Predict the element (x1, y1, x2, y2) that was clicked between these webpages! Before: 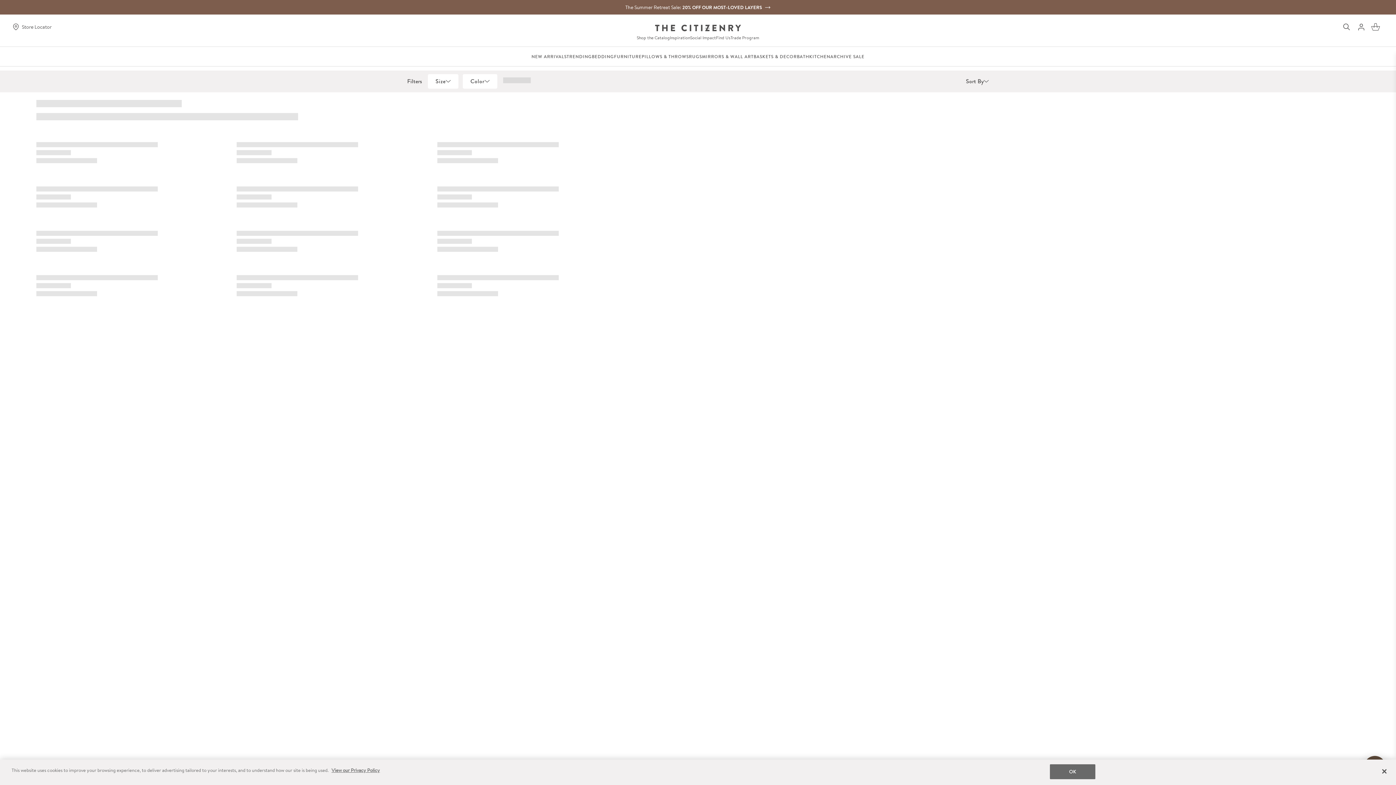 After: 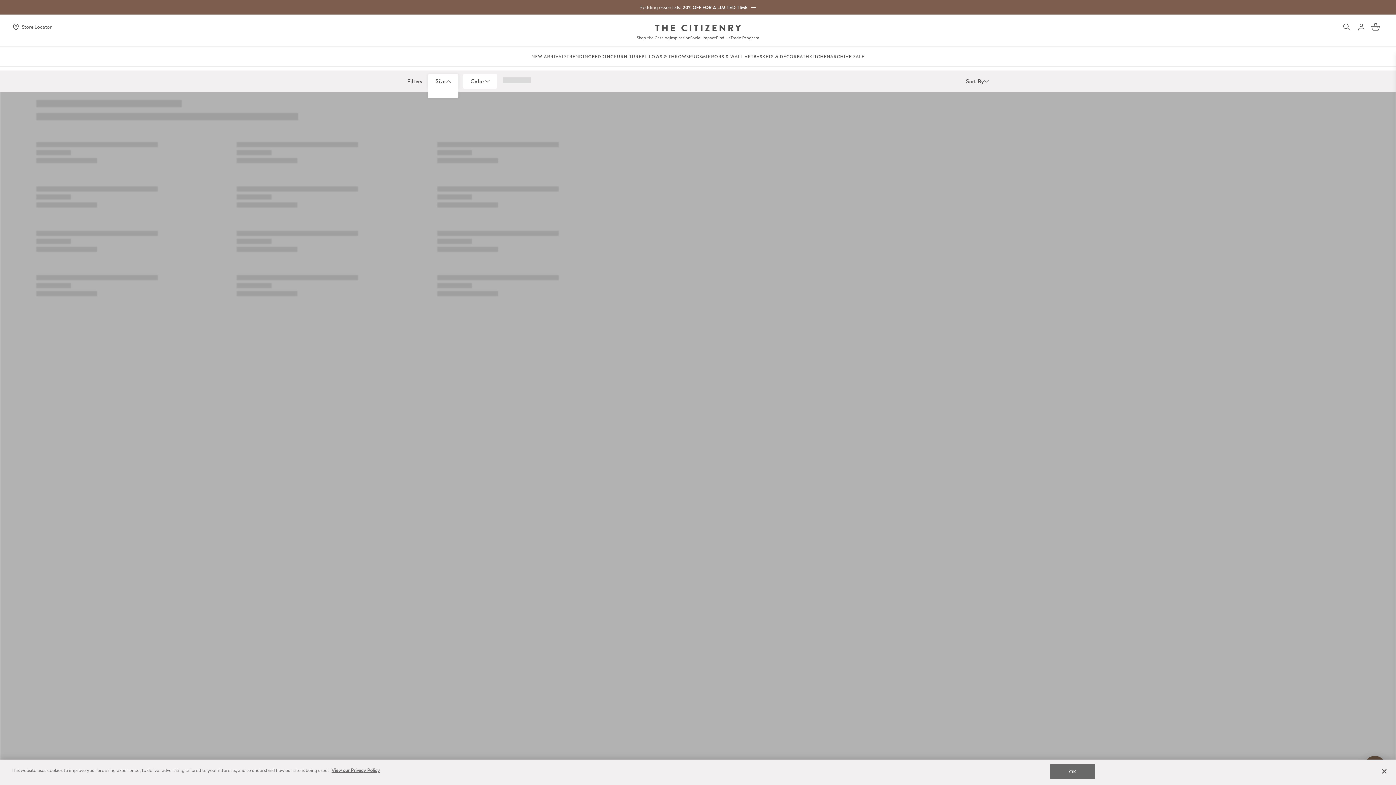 Action: bbox: (428, 74, 458, 88) label: filter by Size